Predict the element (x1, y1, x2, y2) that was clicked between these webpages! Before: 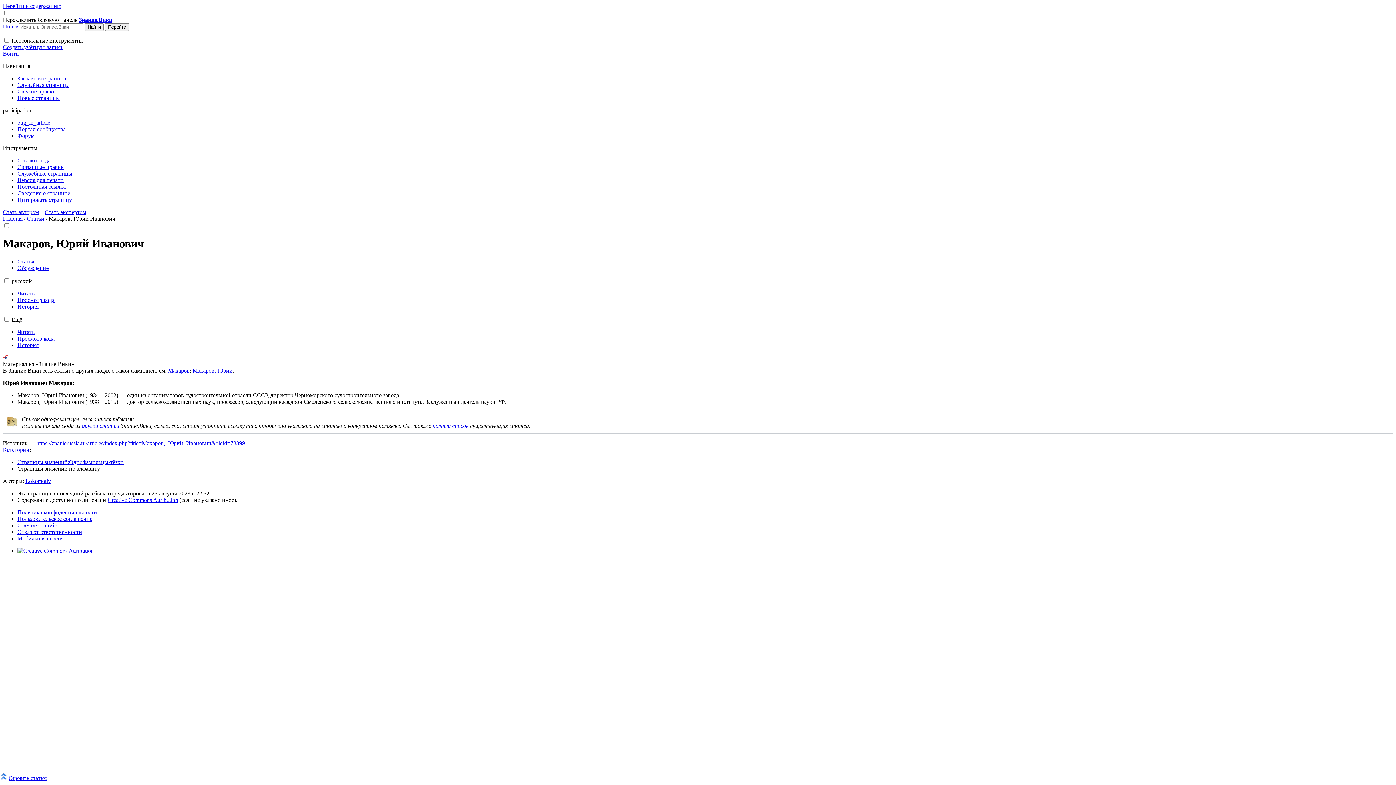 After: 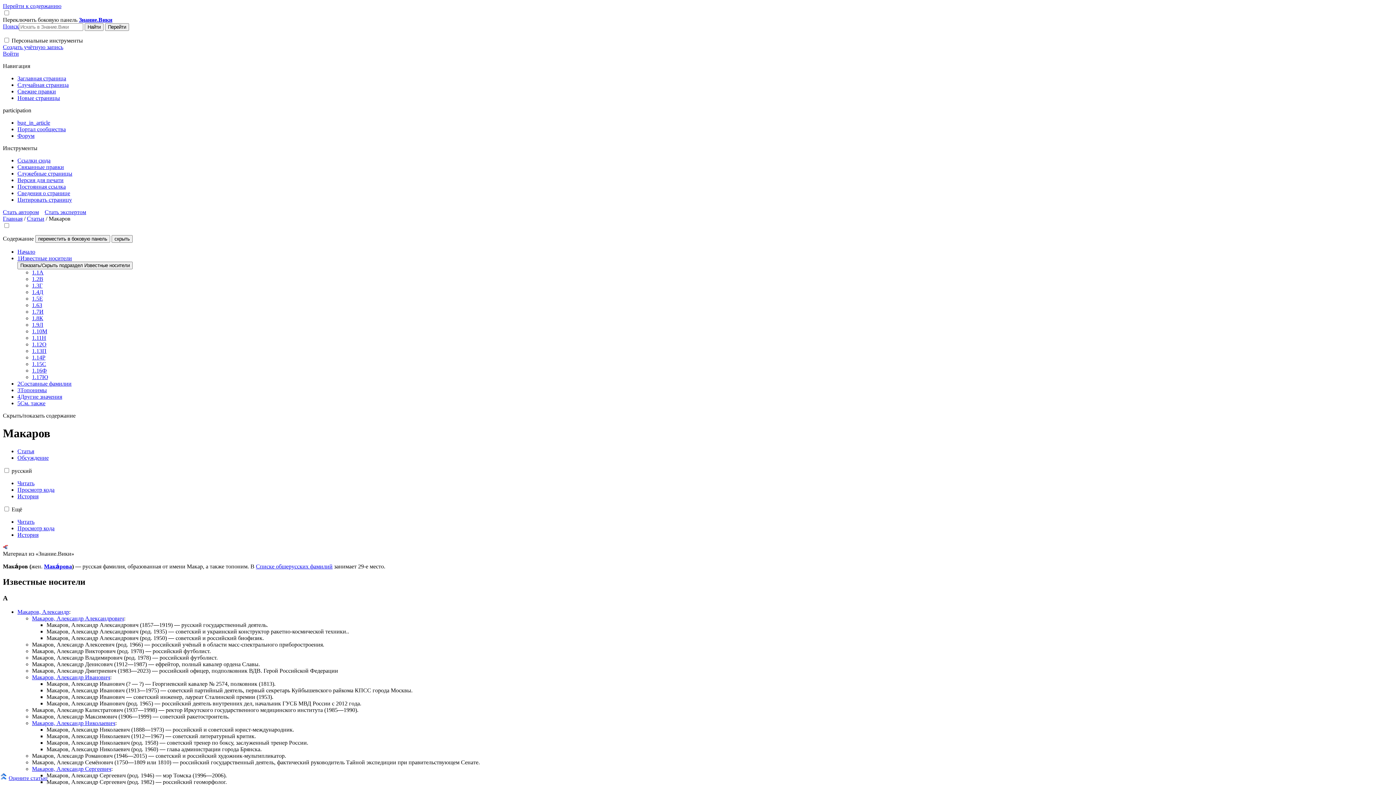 Action: label: Макаров bbox: (168, 367, 189, 373)